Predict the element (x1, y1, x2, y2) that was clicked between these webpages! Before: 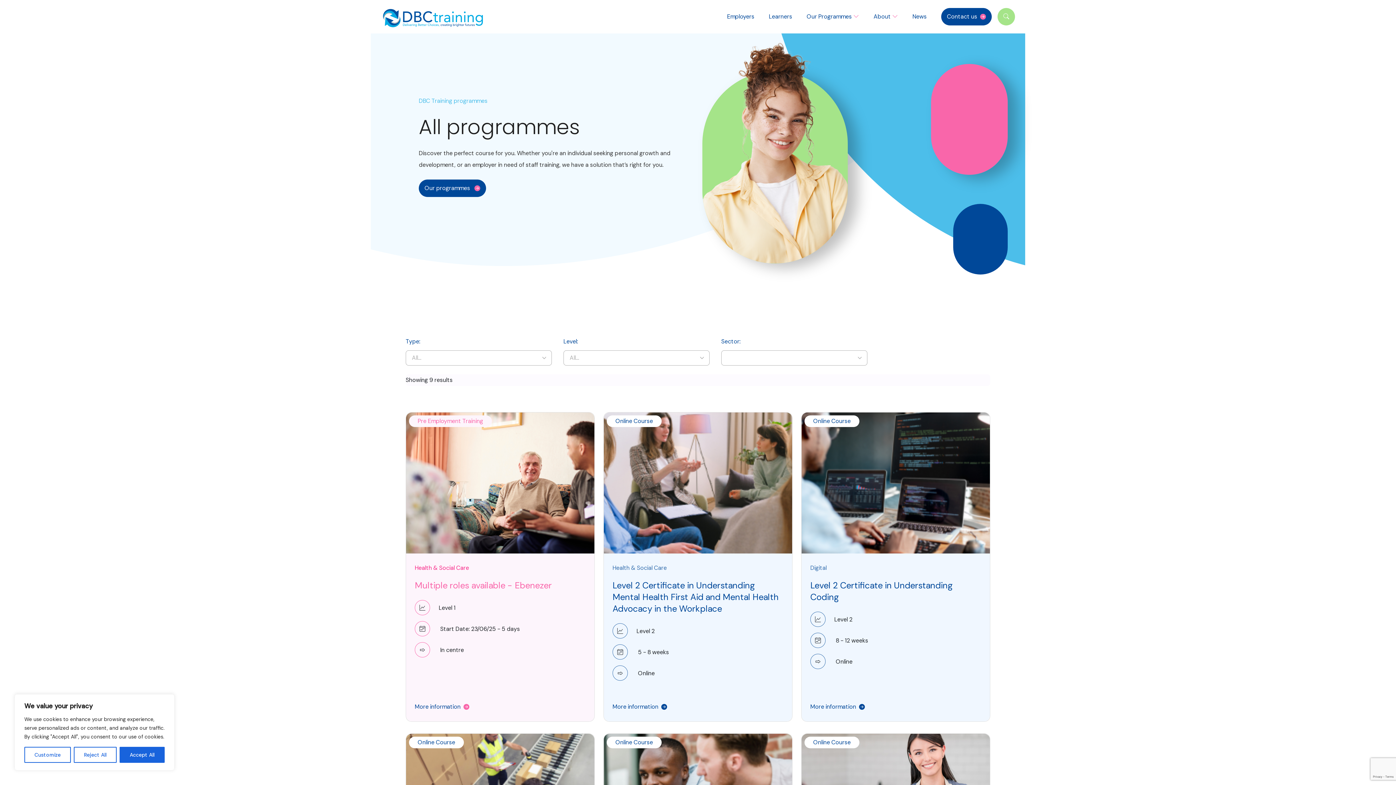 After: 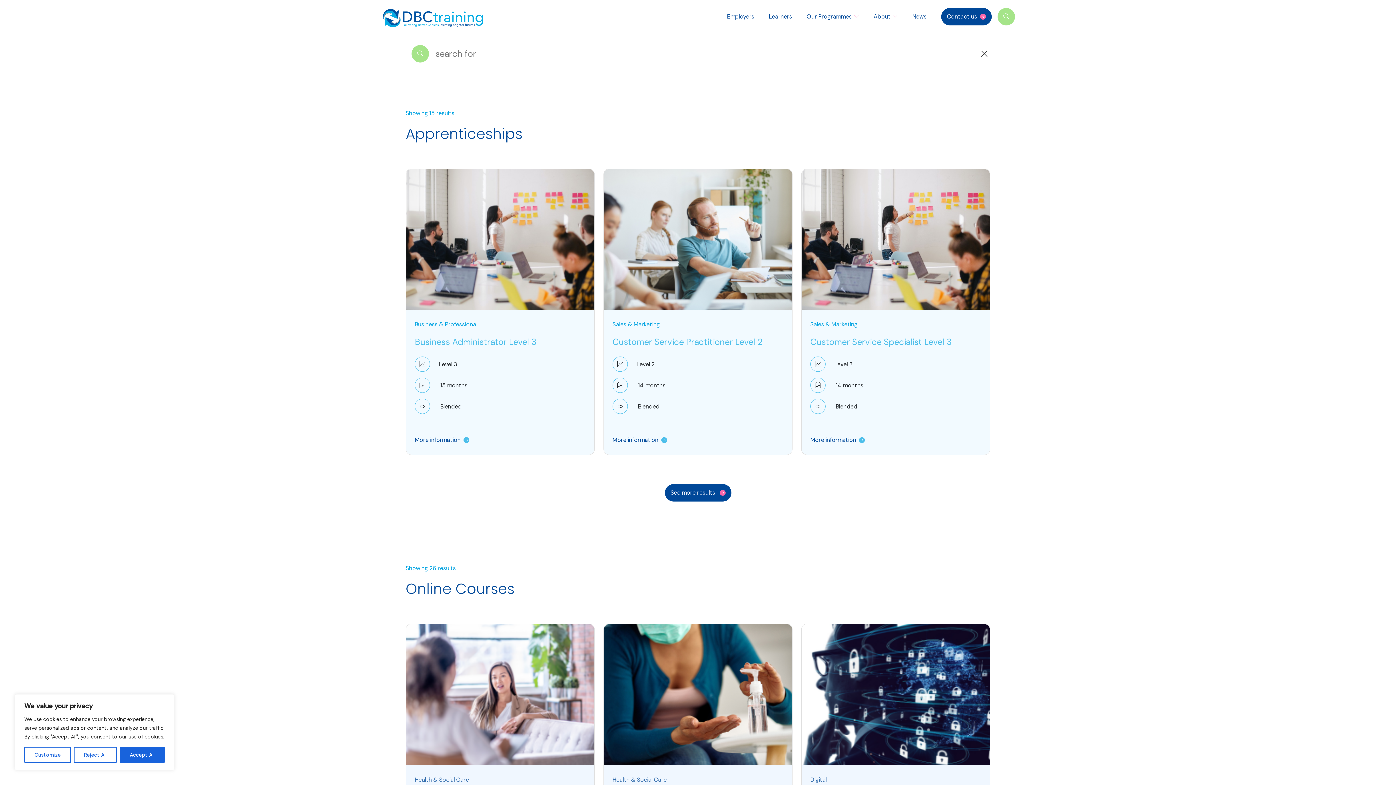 Action: bbox: (997, 8, 1015, 25)